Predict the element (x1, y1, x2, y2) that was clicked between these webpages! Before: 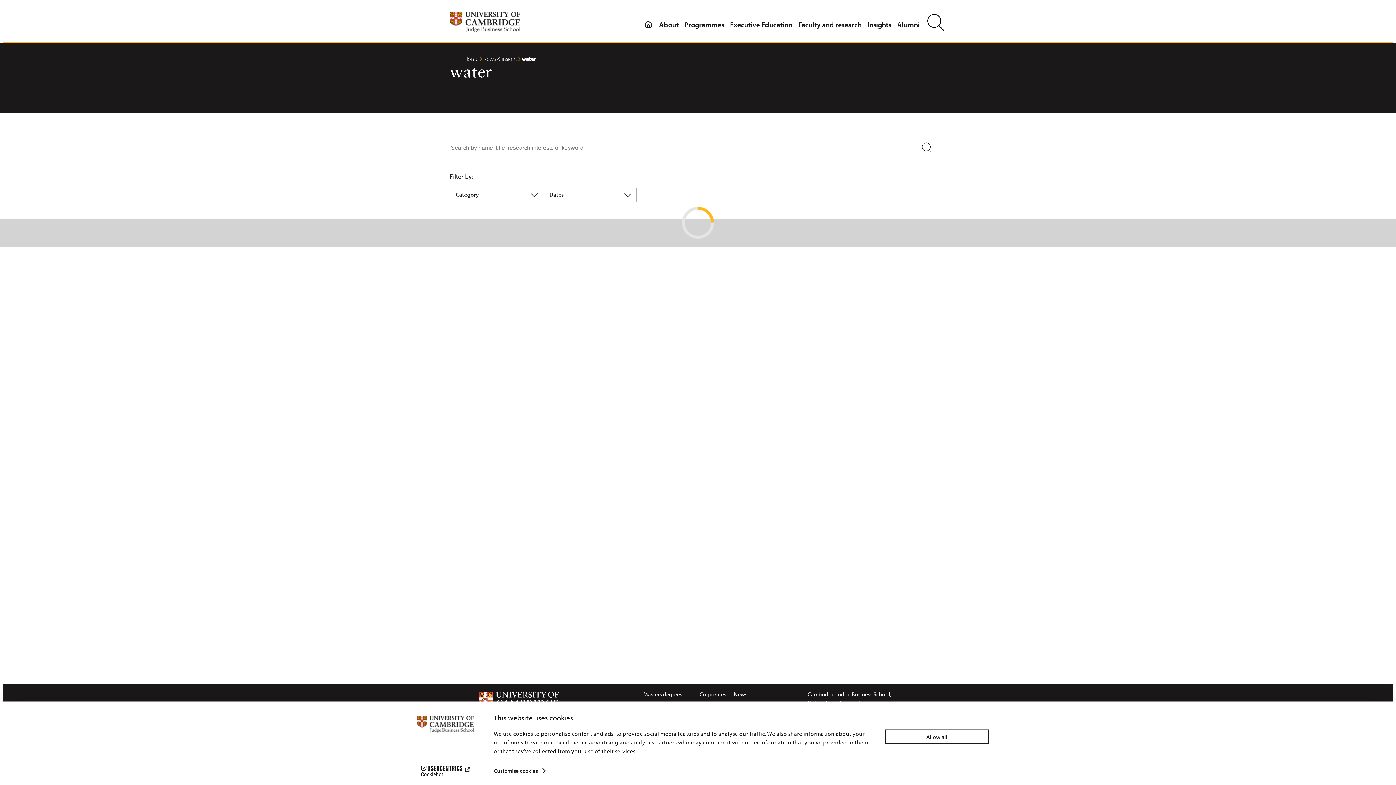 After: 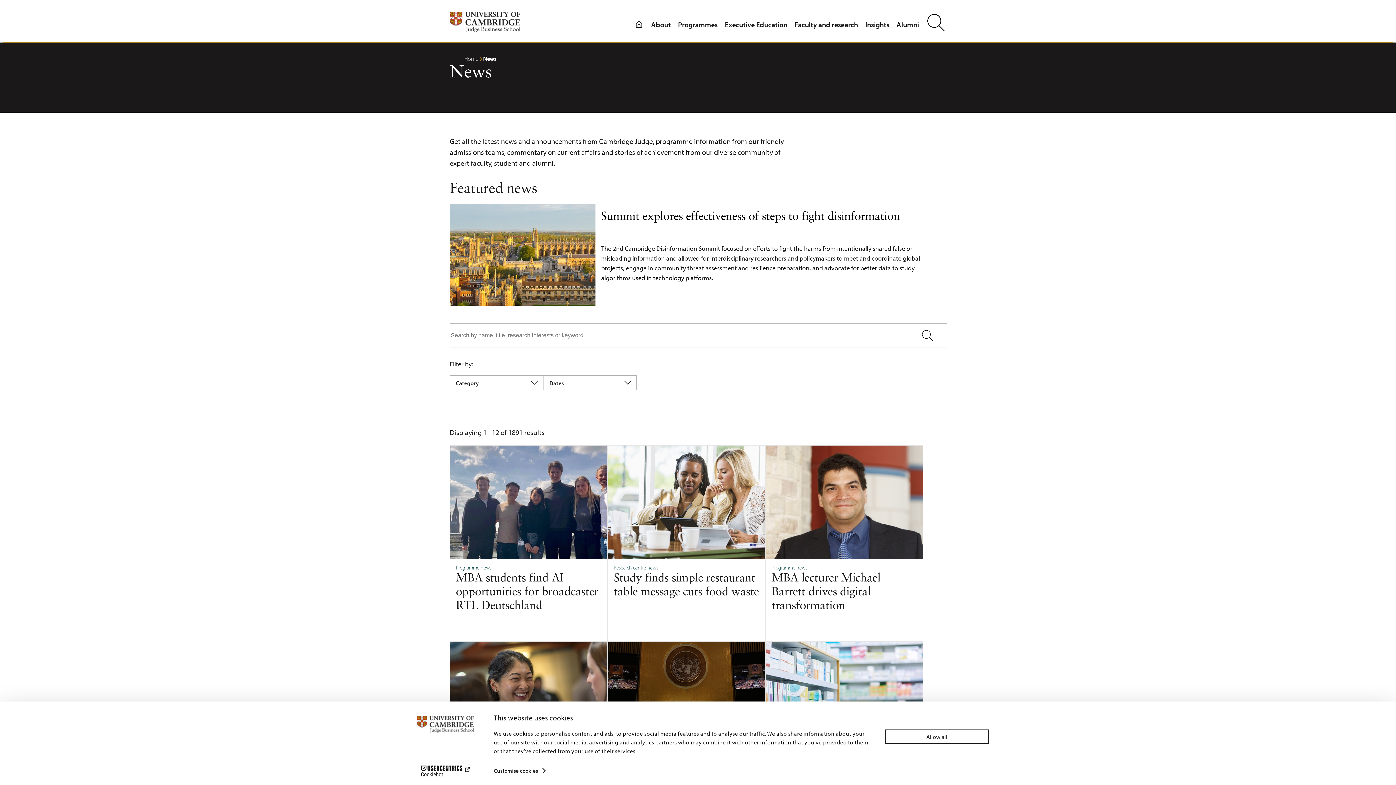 Action: label: News bbox: (734, 690, 747, 698)